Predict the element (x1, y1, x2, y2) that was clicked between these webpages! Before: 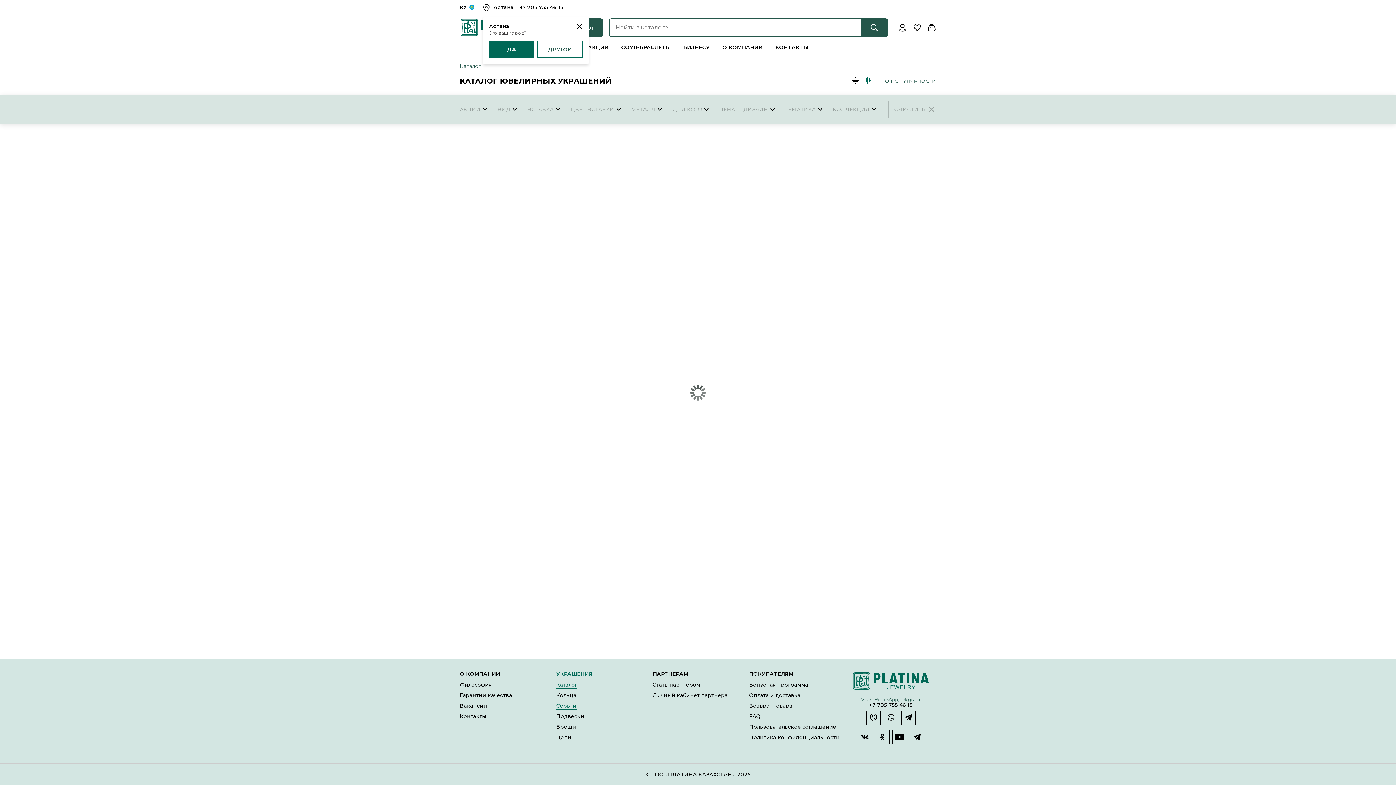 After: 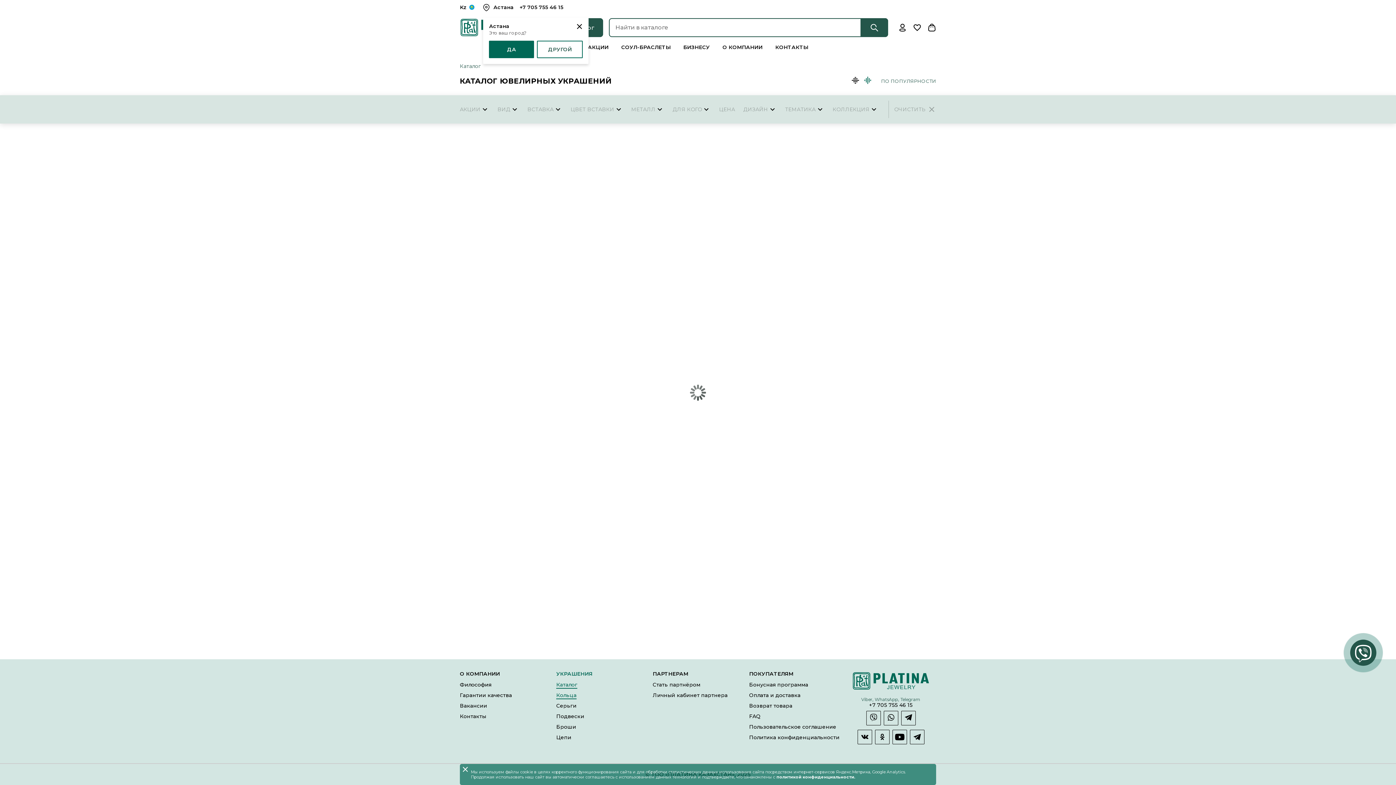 Action: bbox: (556, 692, 576, 699) label: Кольца